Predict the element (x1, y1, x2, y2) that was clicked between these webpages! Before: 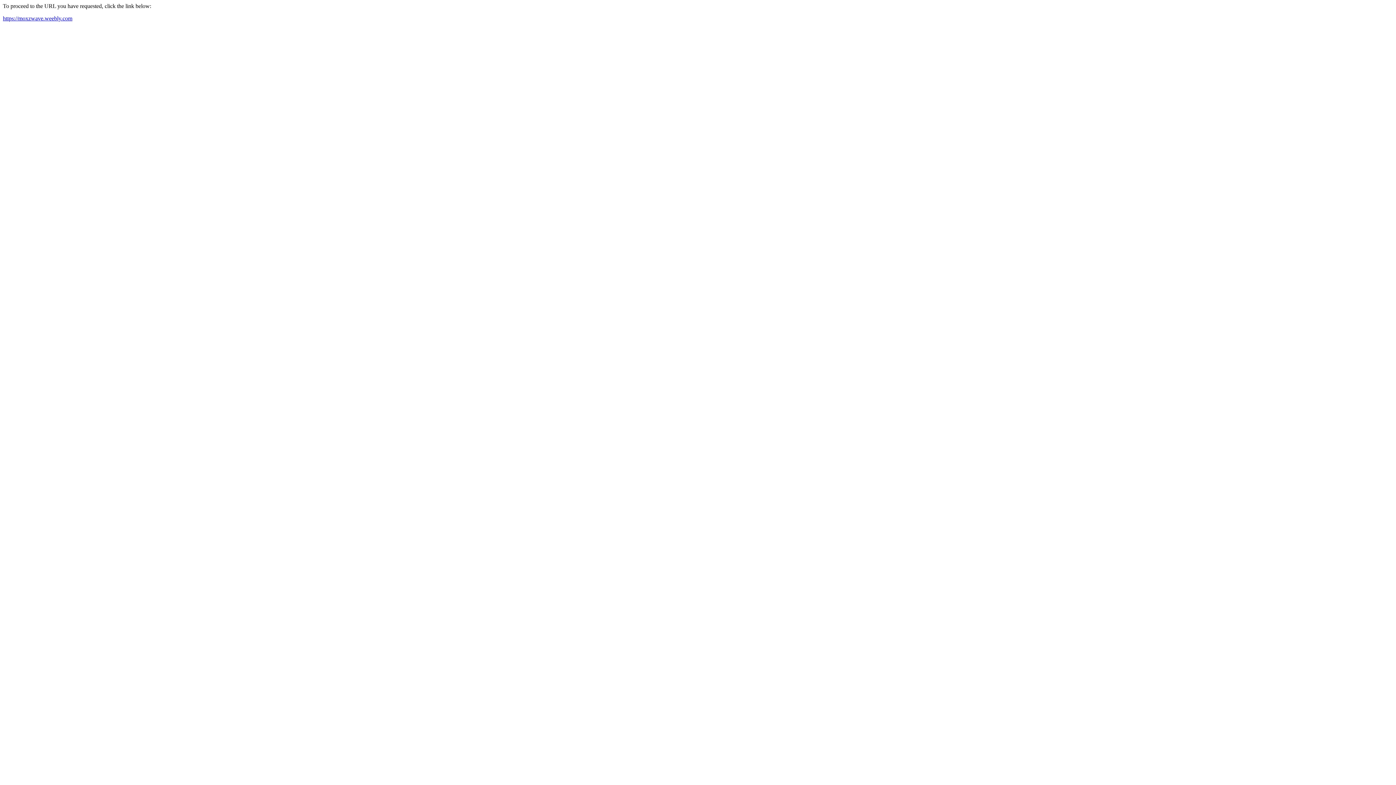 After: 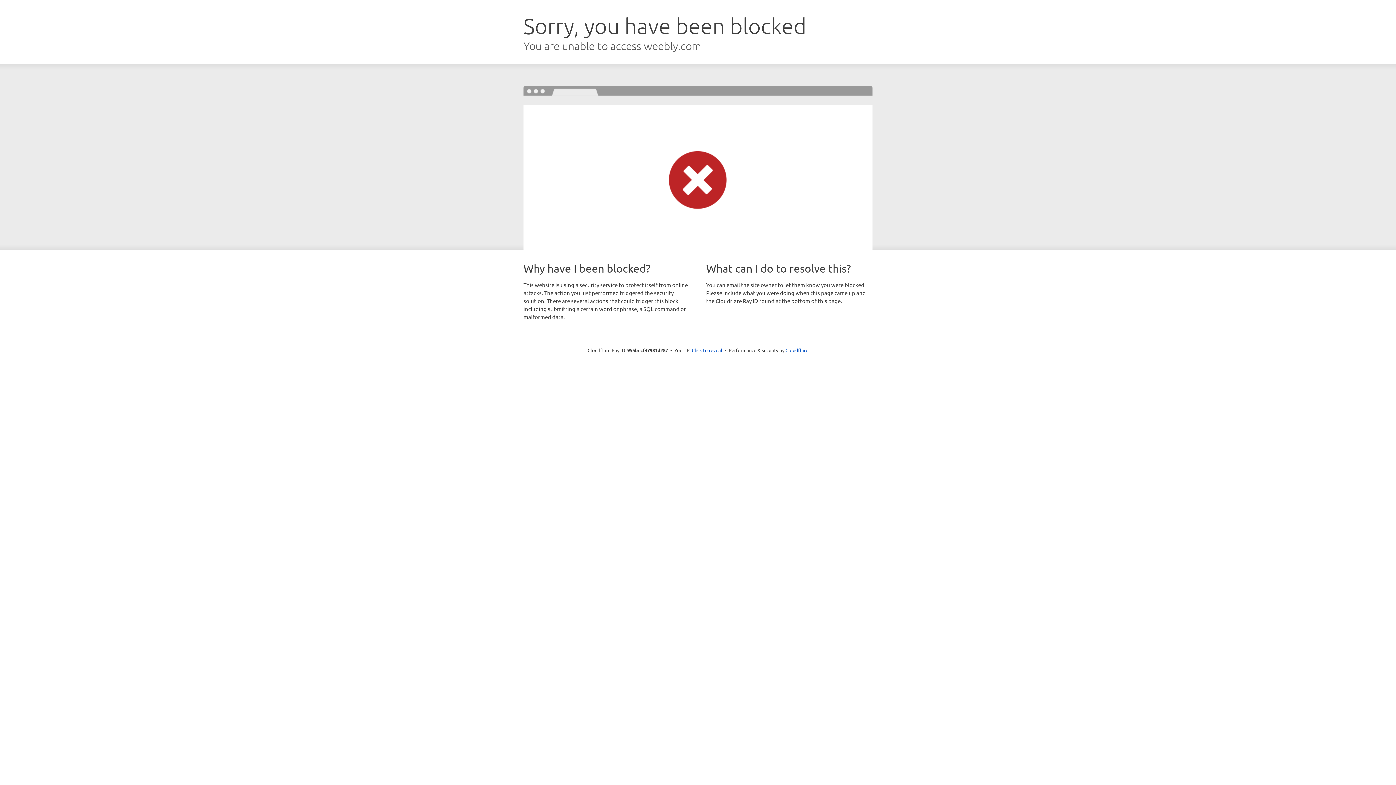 Action: bbox: (2, 15, 72, 21) label: https://moxzwave.weebly.com